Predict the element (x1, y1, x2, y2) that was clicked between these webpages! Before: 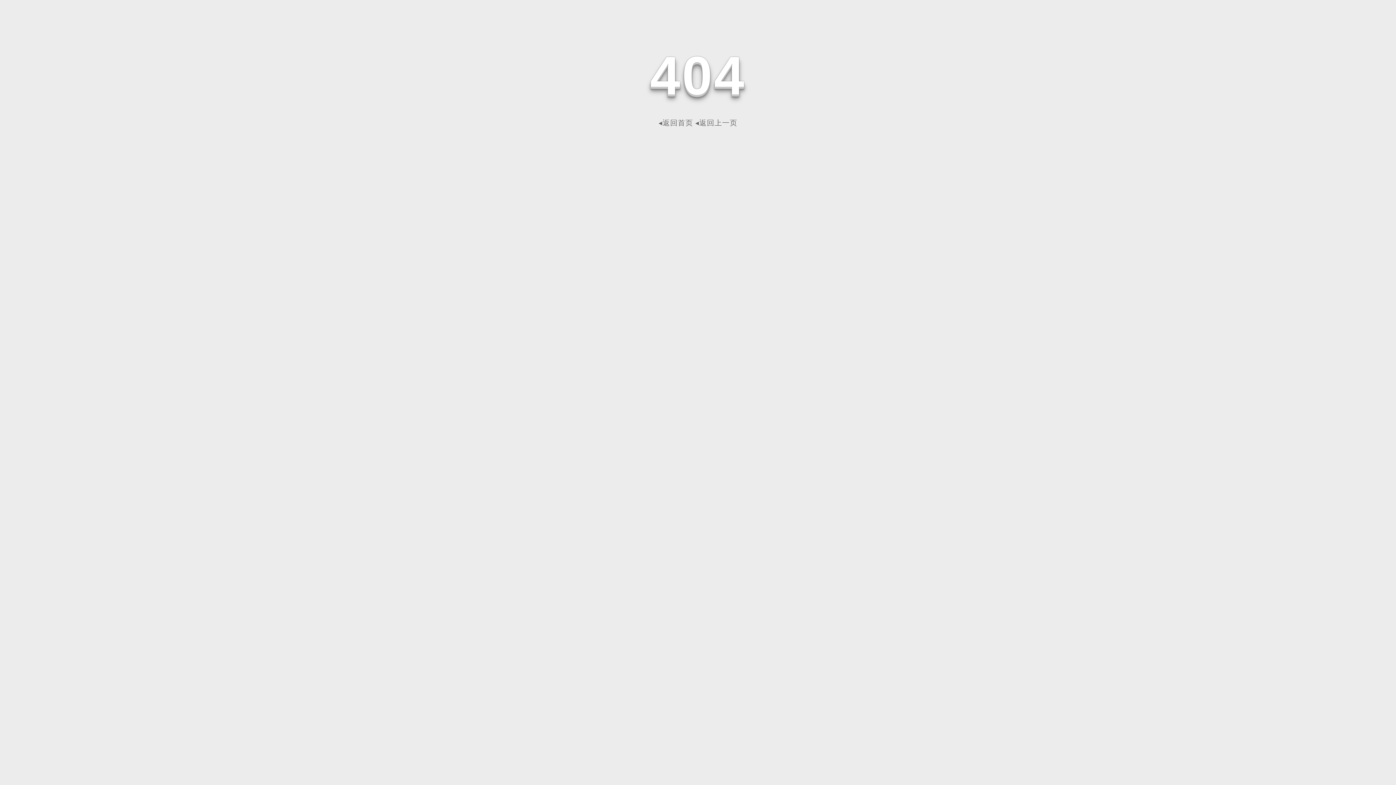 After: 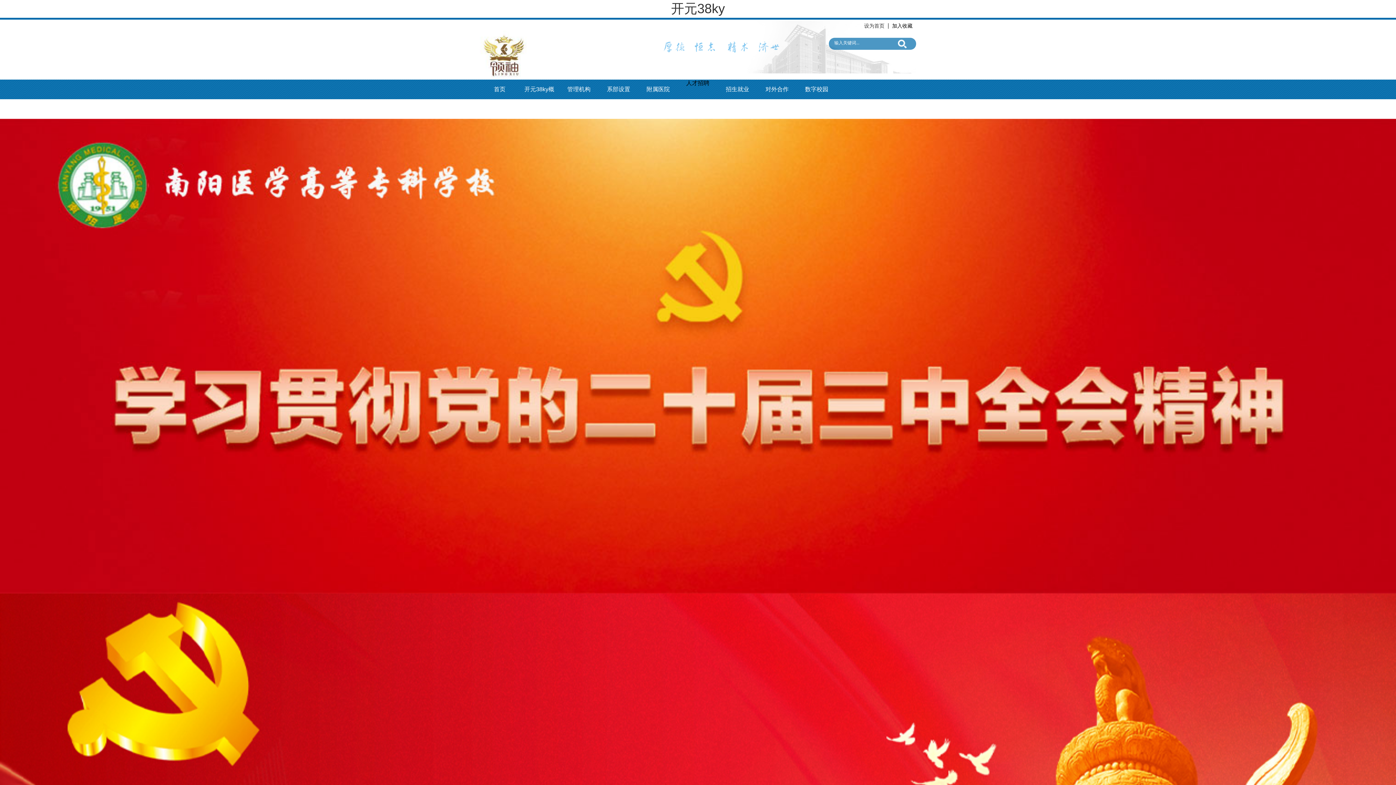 Action: label: ◂返回首页 bbox: (658, 118, 693, 126)